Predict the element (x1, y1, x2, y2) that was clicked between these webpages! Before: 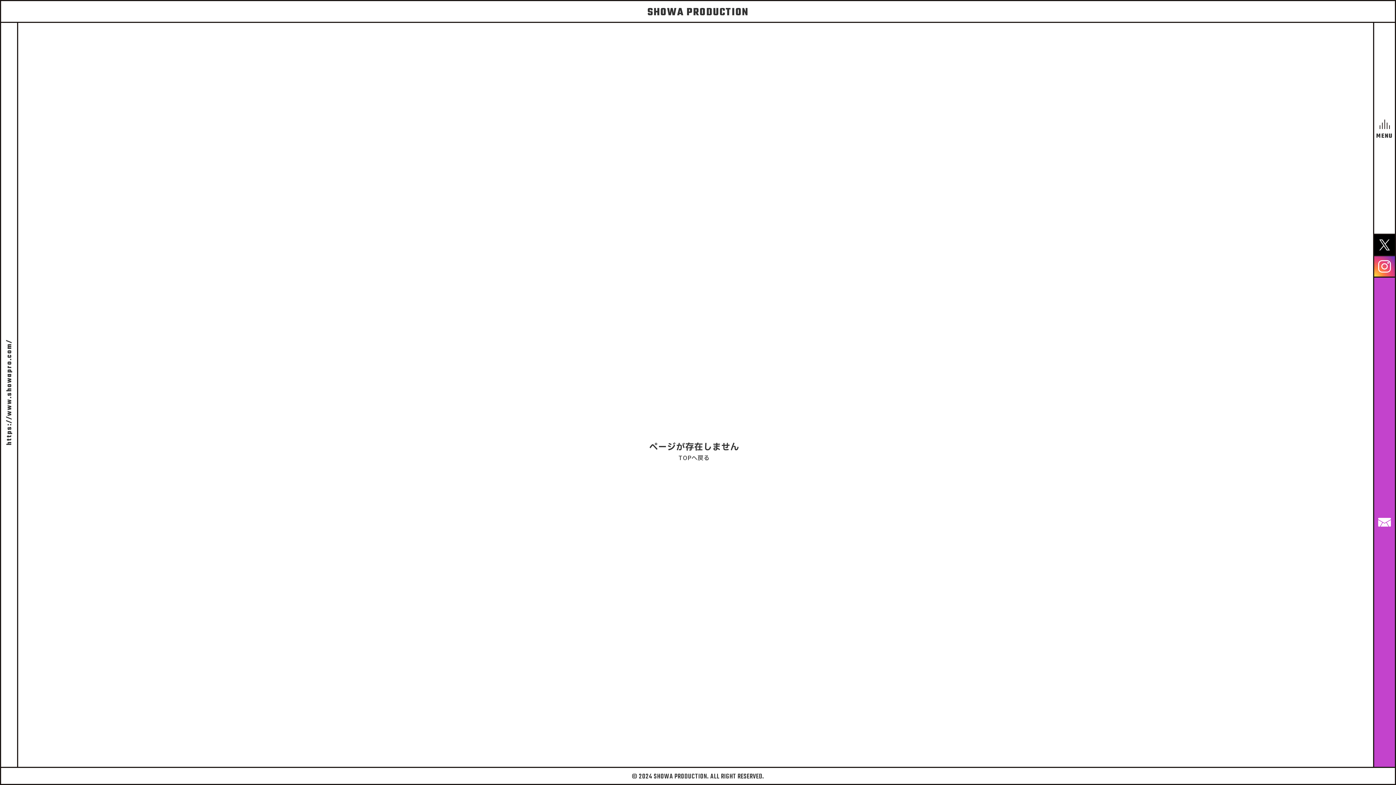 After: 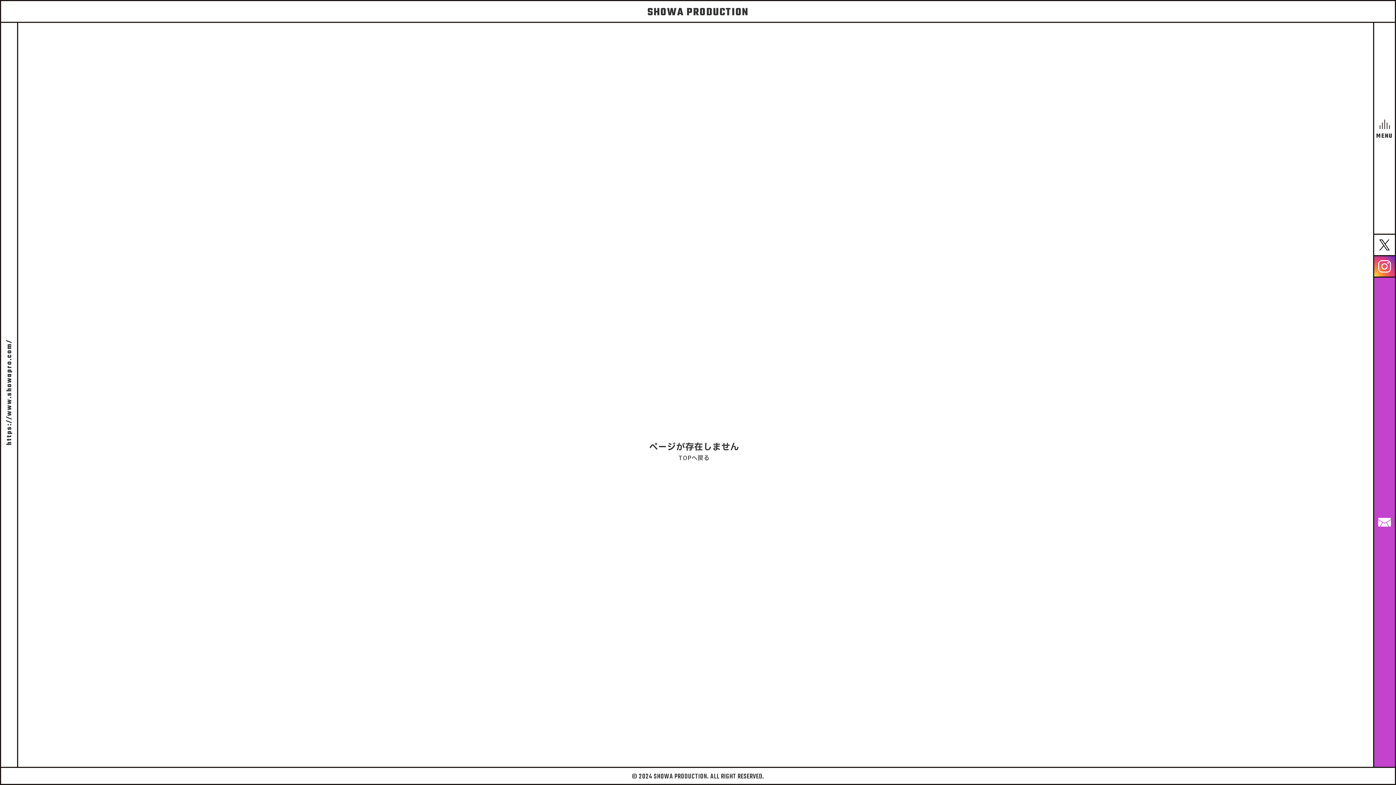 Action: bbox: (1374, 233, 1395, 255)